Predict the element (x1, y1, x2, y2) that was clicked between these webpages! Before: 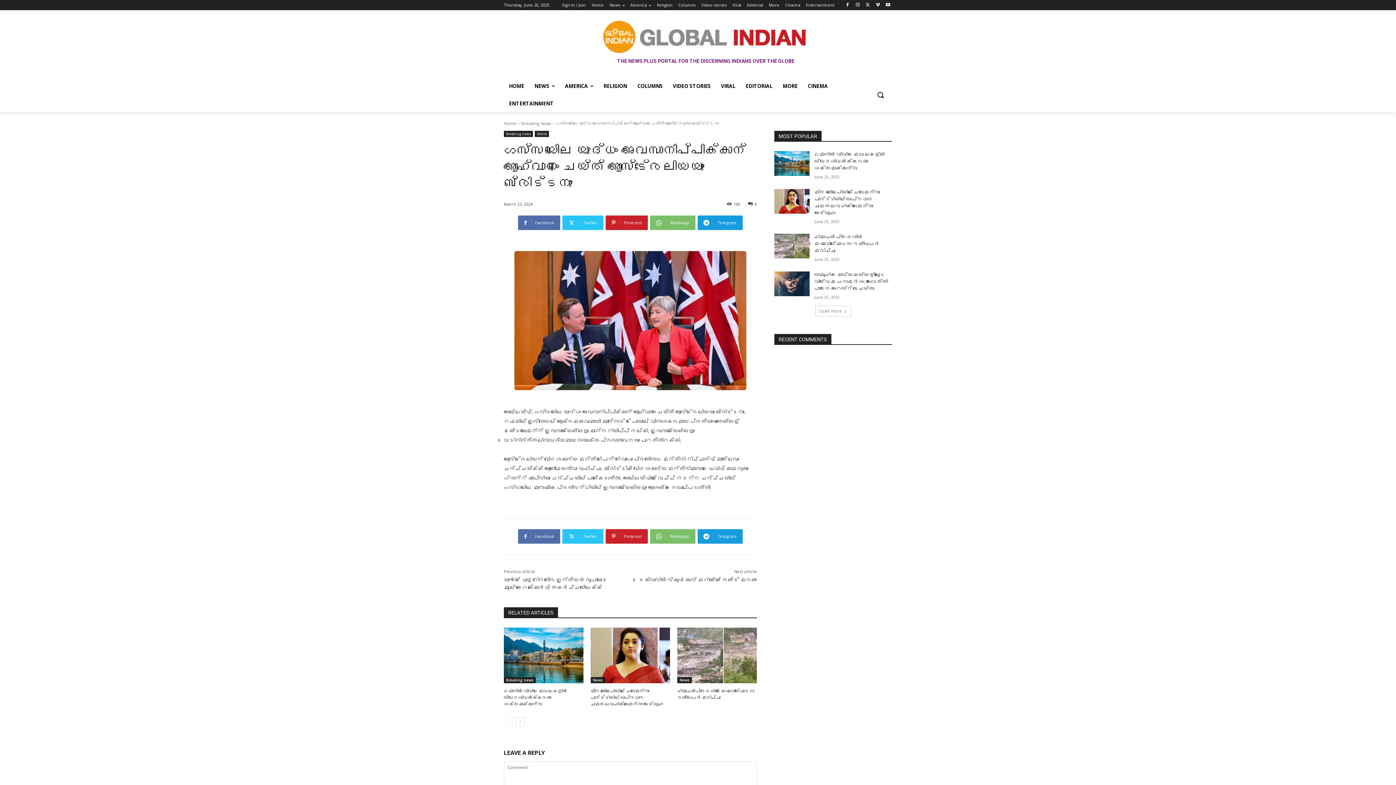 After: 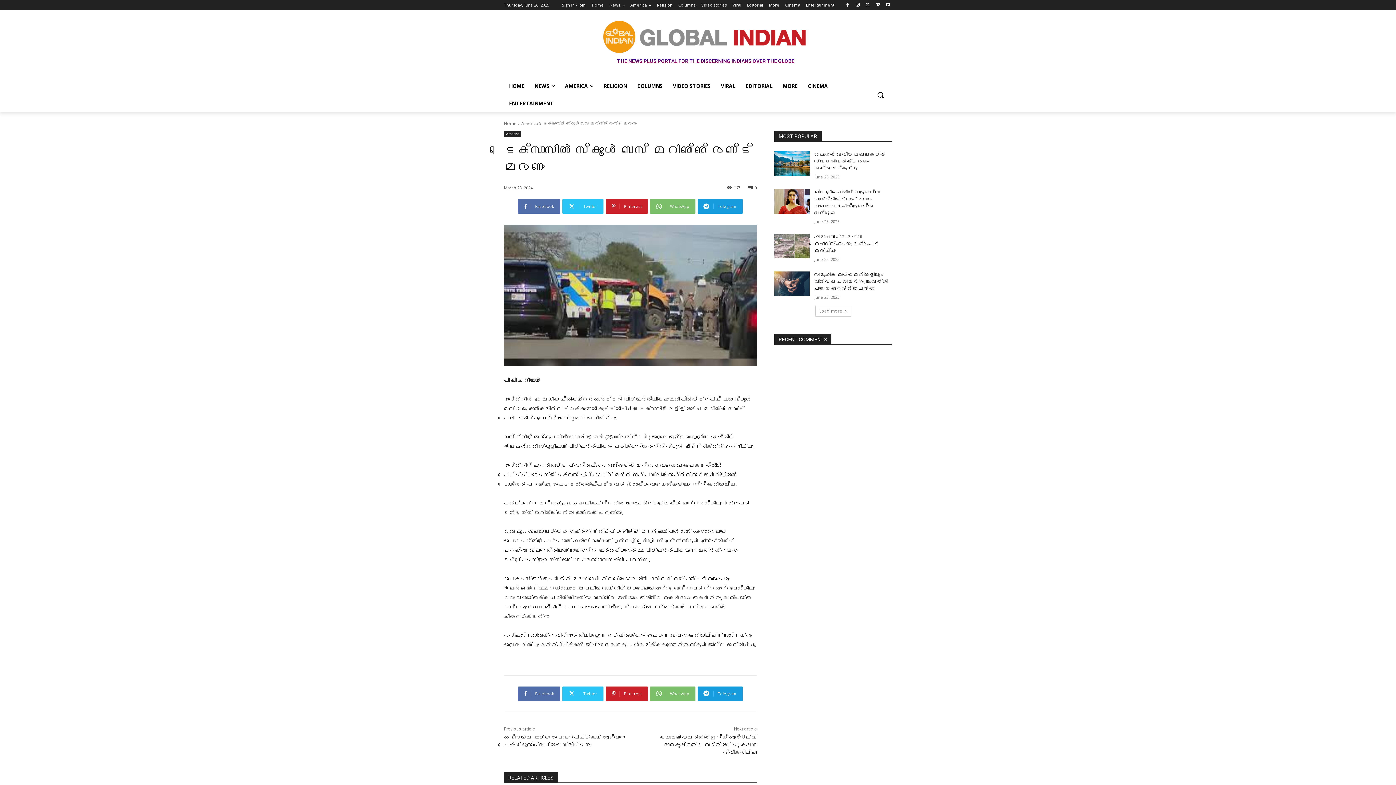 Action: label: ടെക്‌സാസിൽ സ്‌കൂൾ ബസ് മറിഞ്ഞ് രണ്ട് മരണം bbox: (638, 577, 757, 583)